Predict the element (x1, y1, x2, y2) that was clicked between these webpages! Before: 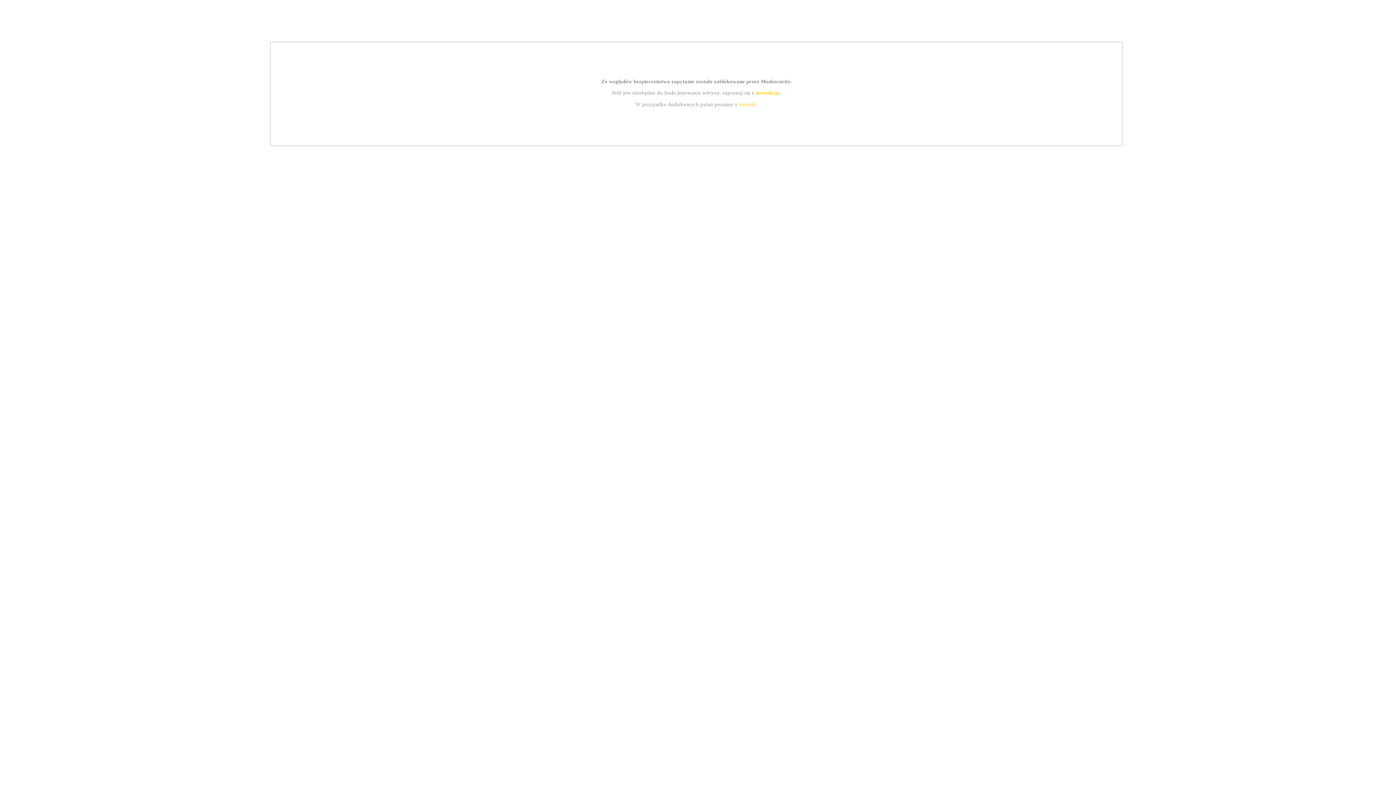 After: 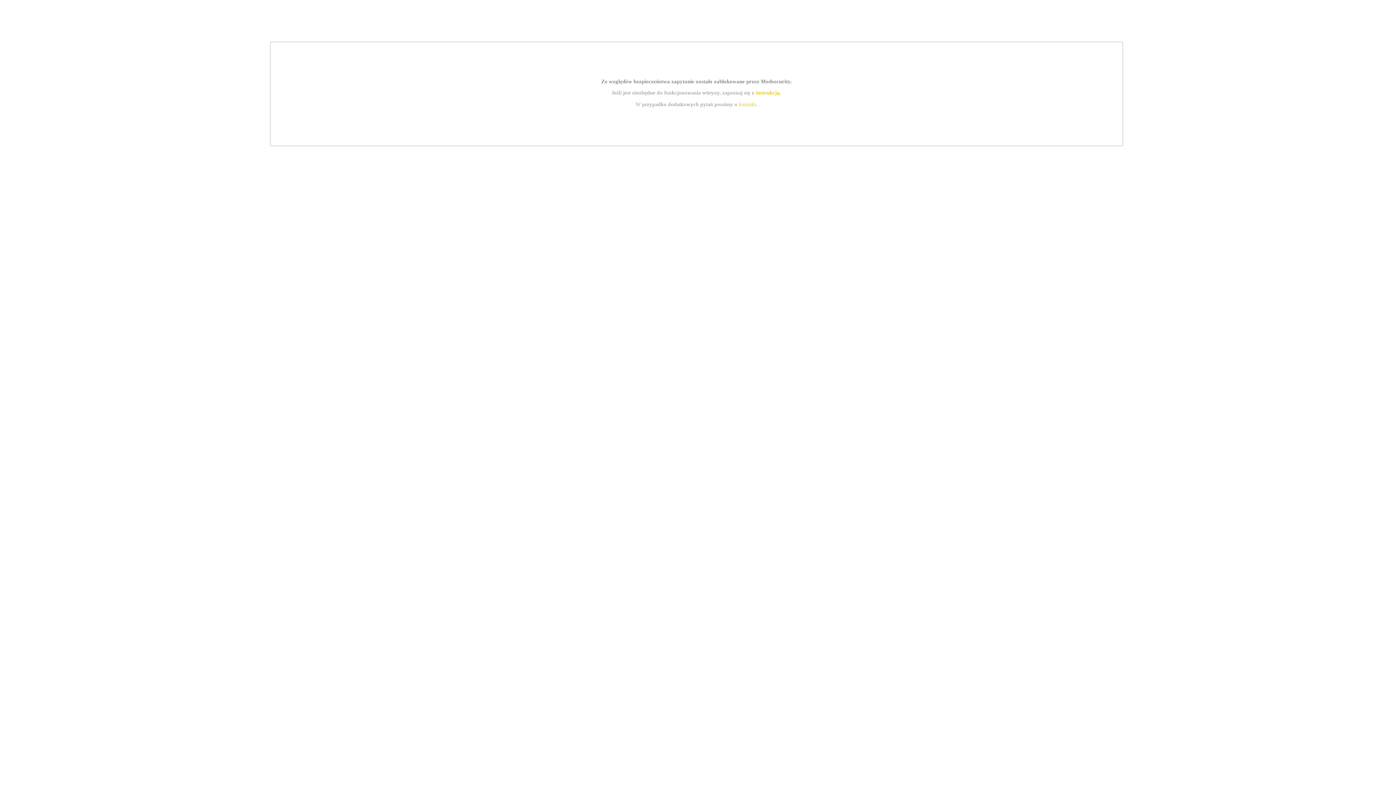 Action: label: kontakt bbox: (739, 101, 756, 107)